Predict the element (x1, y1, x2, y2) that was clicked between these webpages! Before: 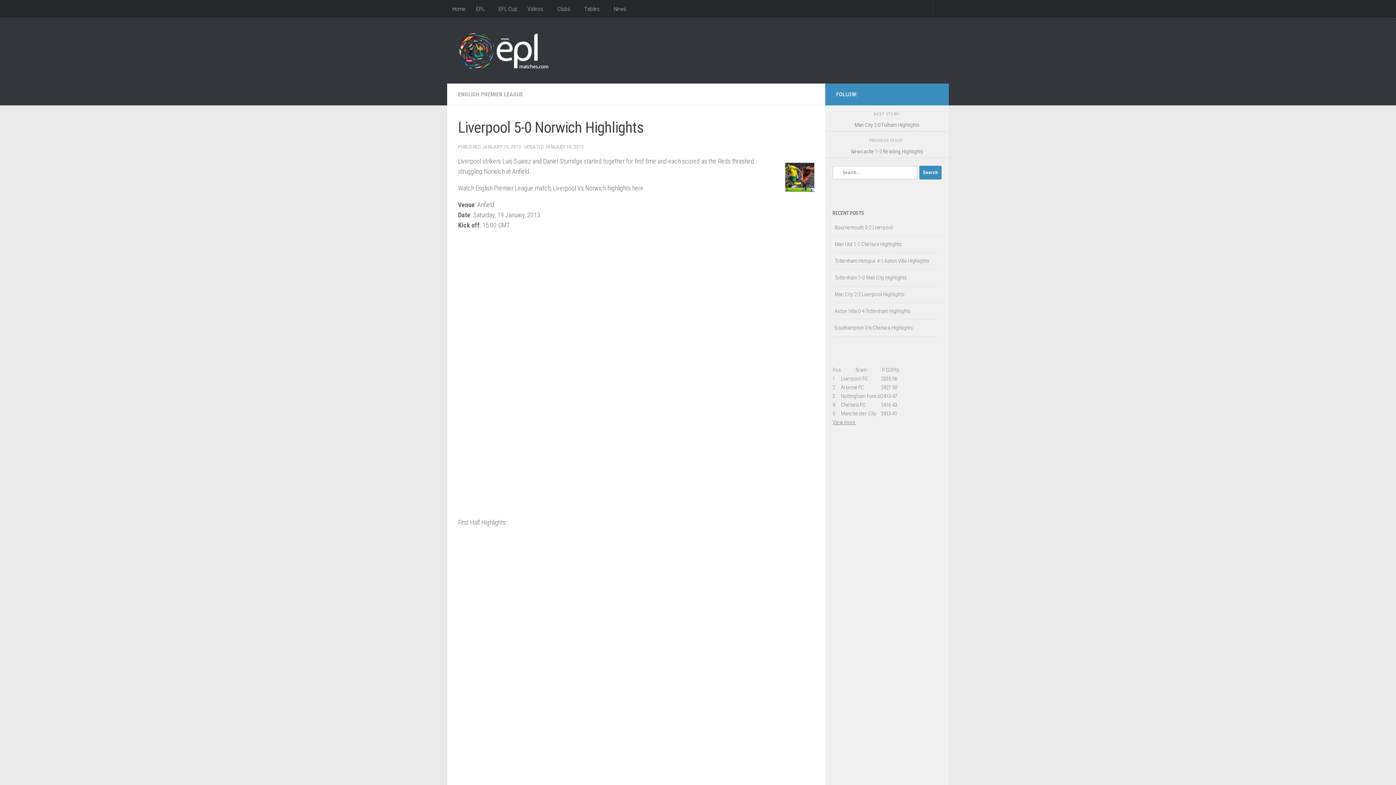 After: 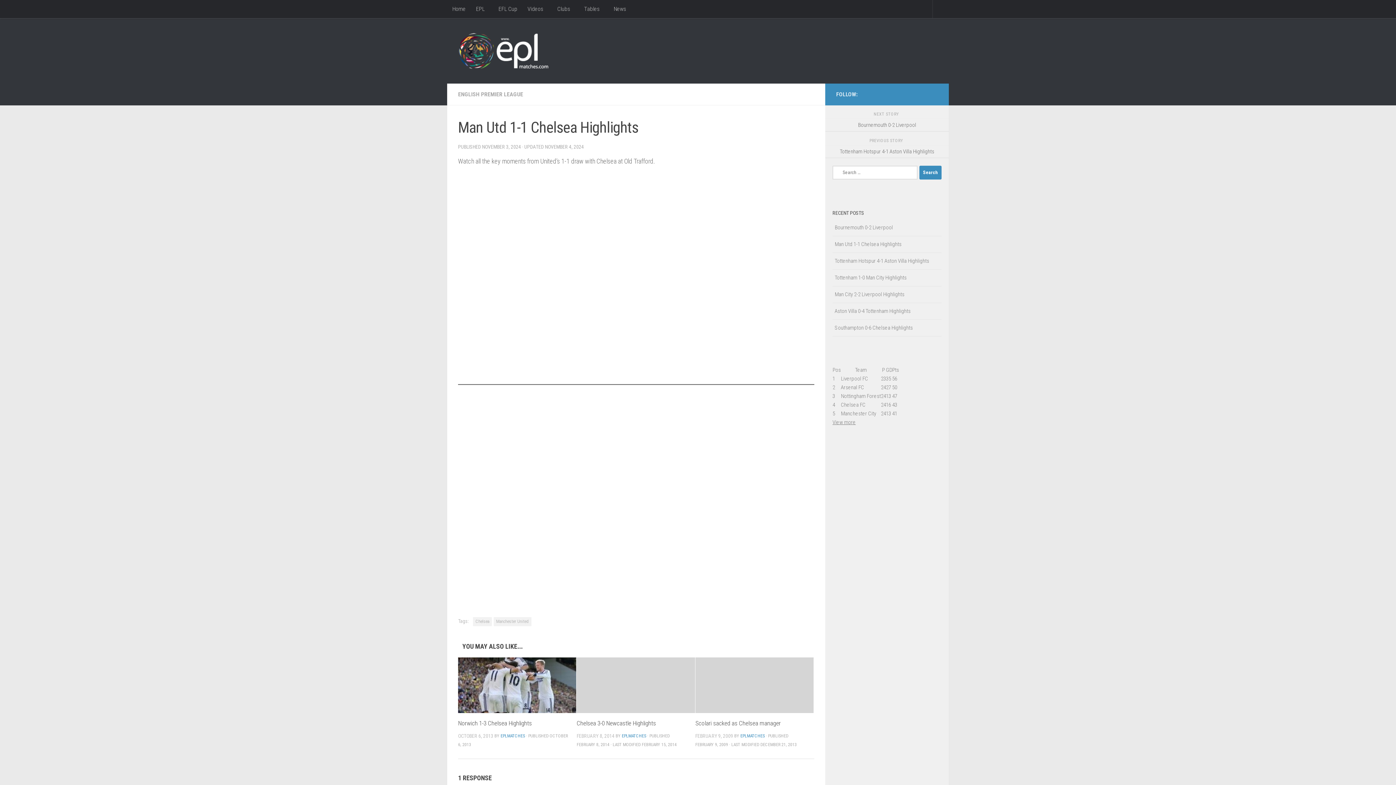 Action: bbox: (832, 241, 901, 247) label: Man Utd 1-1 Chelsea Highlights